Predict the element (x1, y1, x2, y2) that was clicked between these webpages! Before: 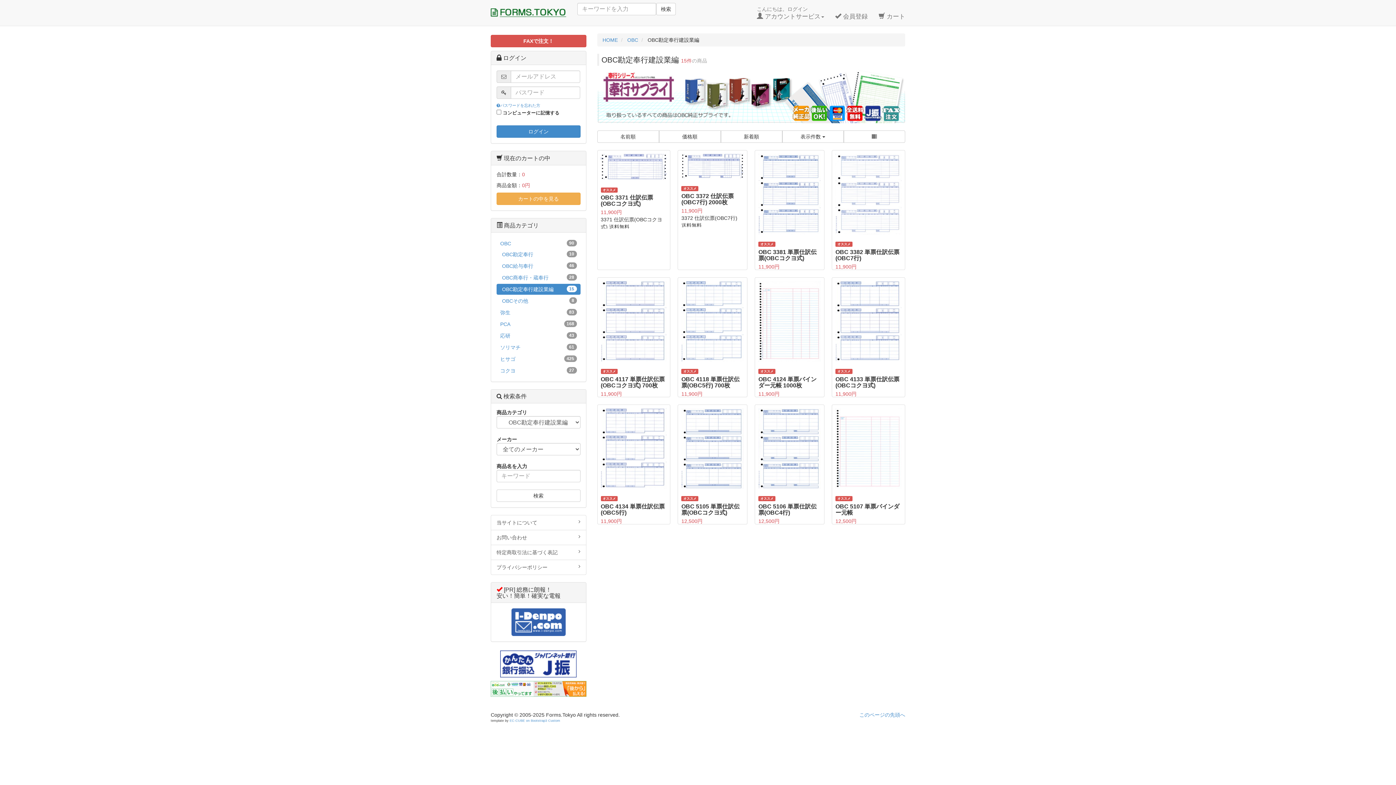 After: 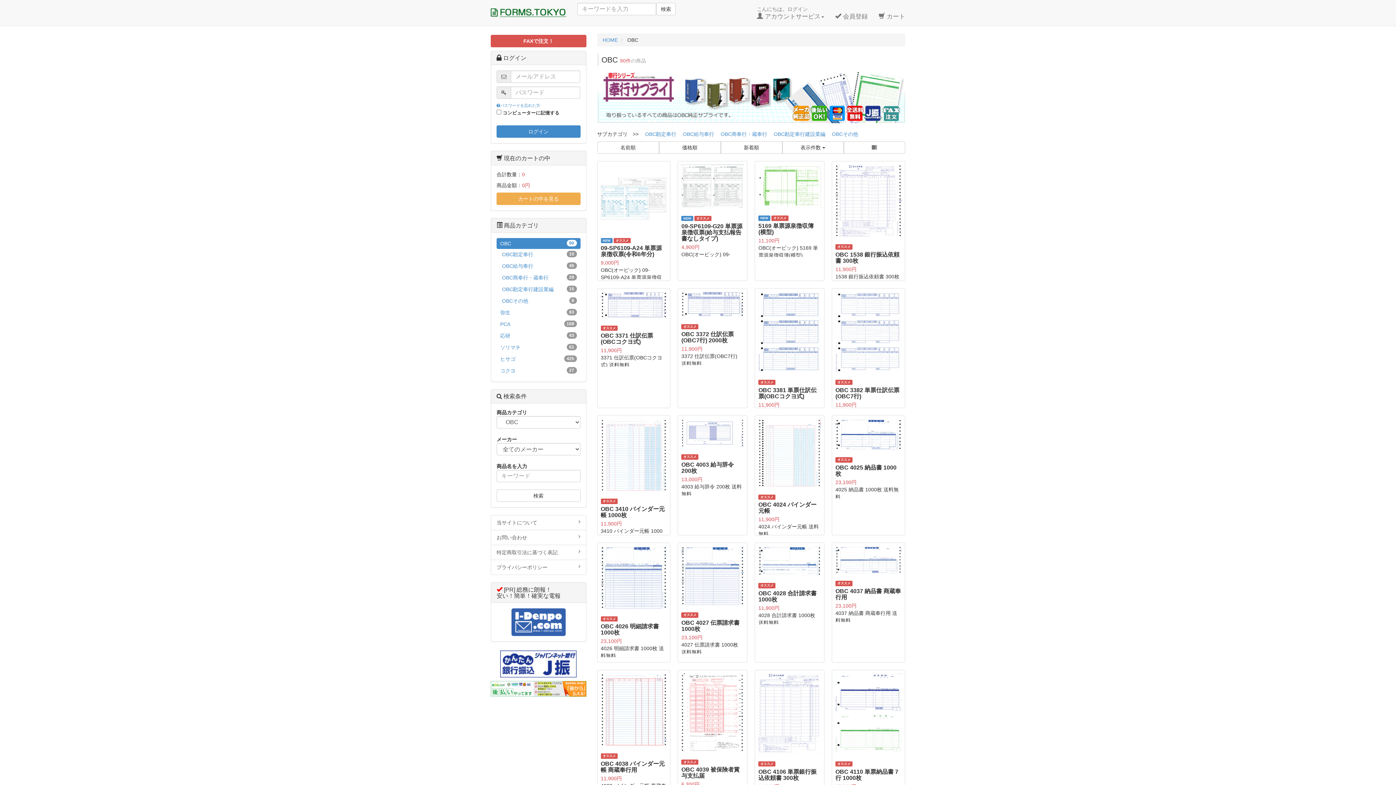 Action: bbox: (627, 37, 638, 42) label: OBC